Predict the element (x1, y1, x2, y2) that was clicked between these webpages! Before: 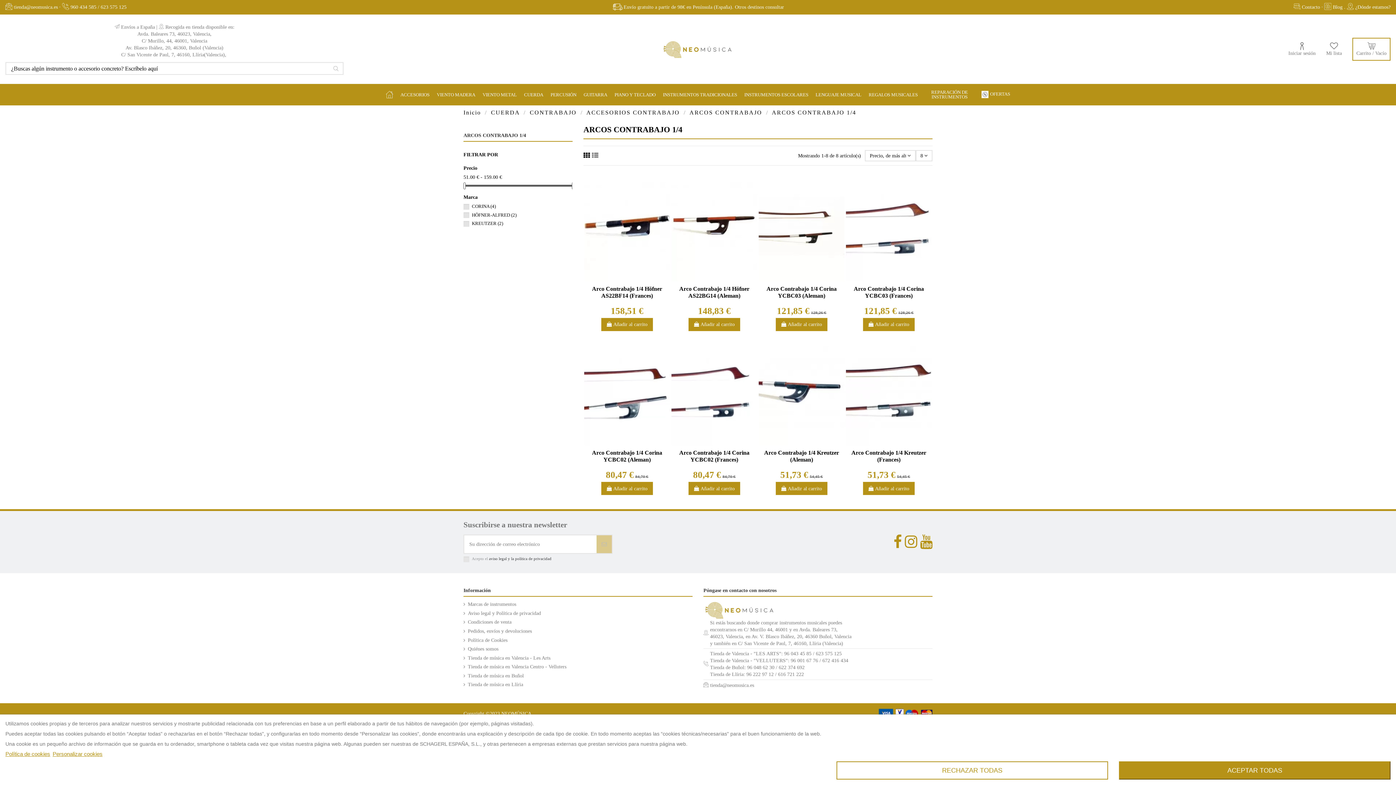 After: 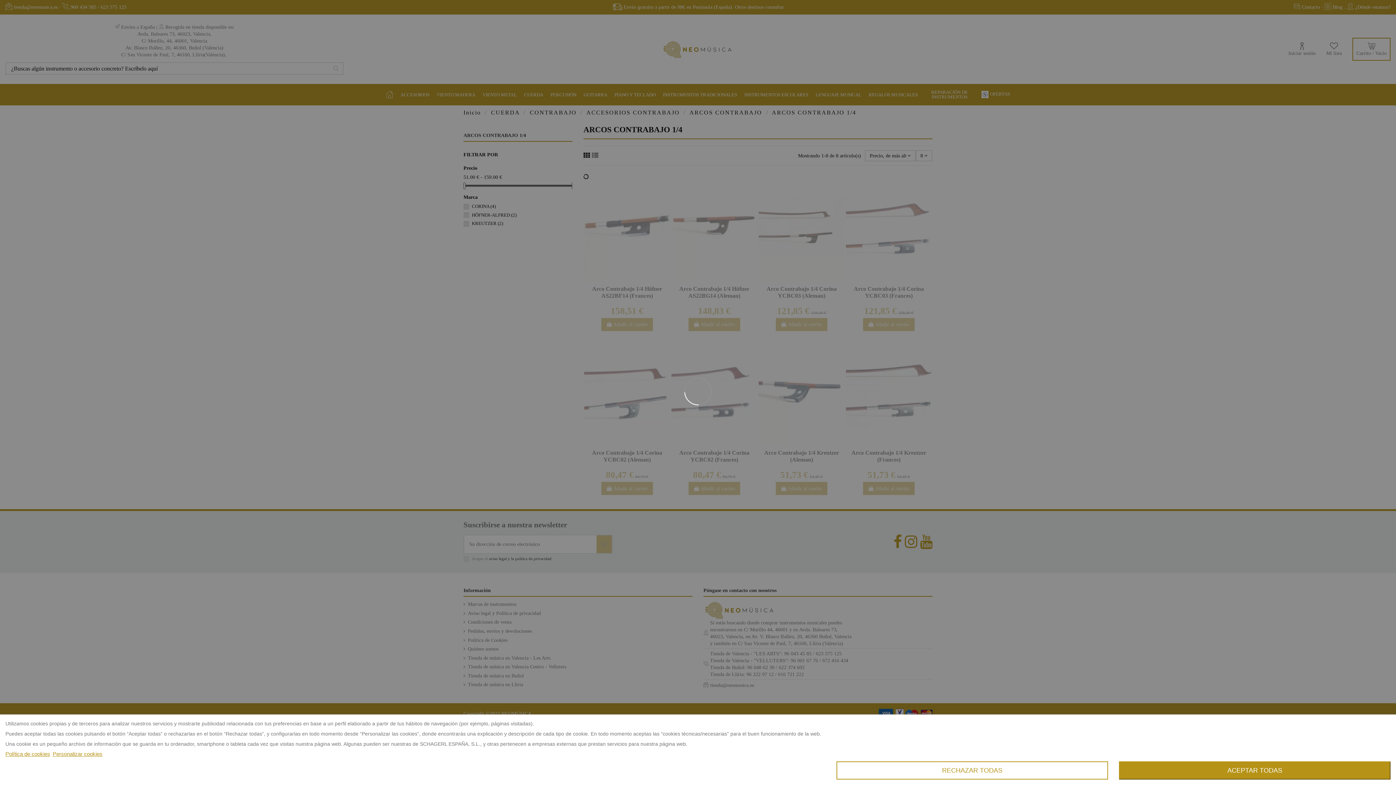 Action: bbox: (583, 151, 590, 159)